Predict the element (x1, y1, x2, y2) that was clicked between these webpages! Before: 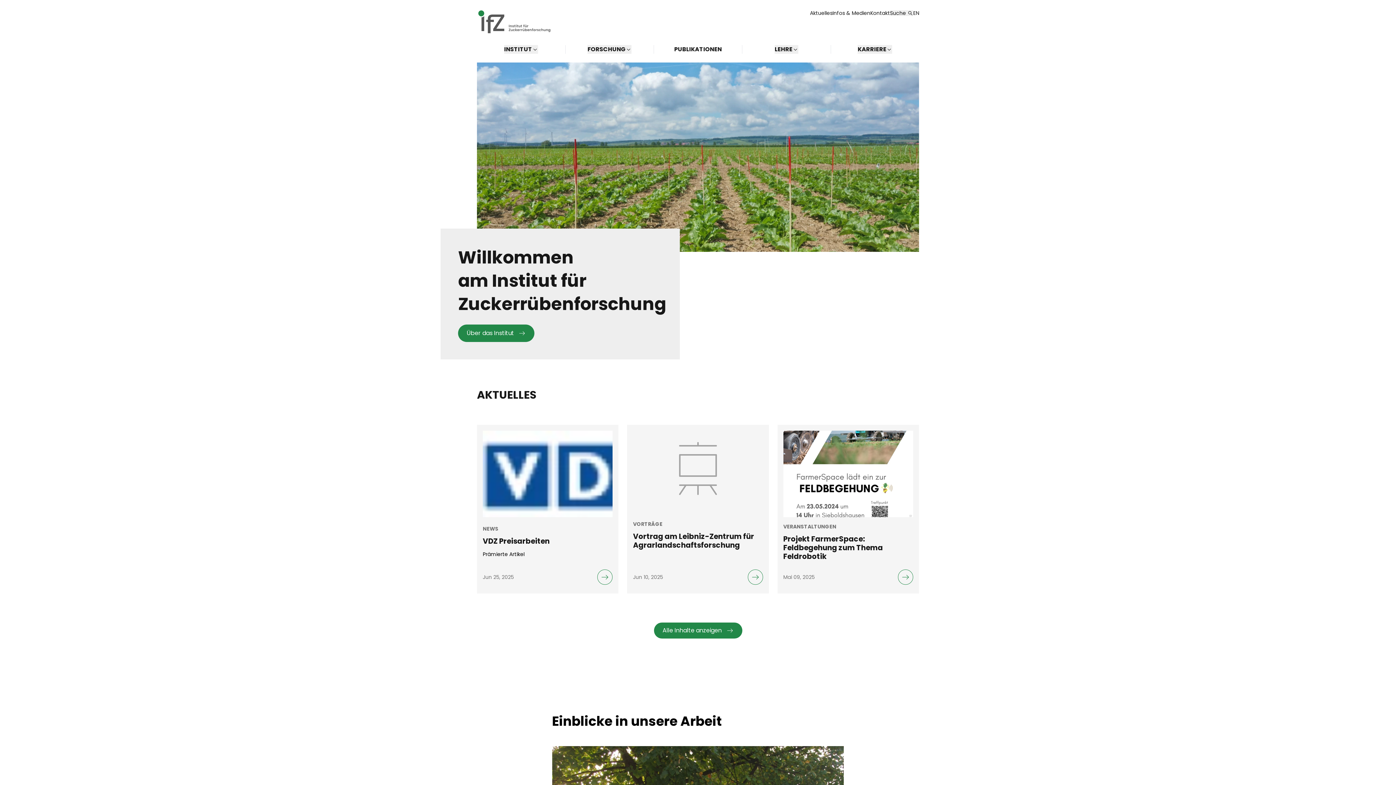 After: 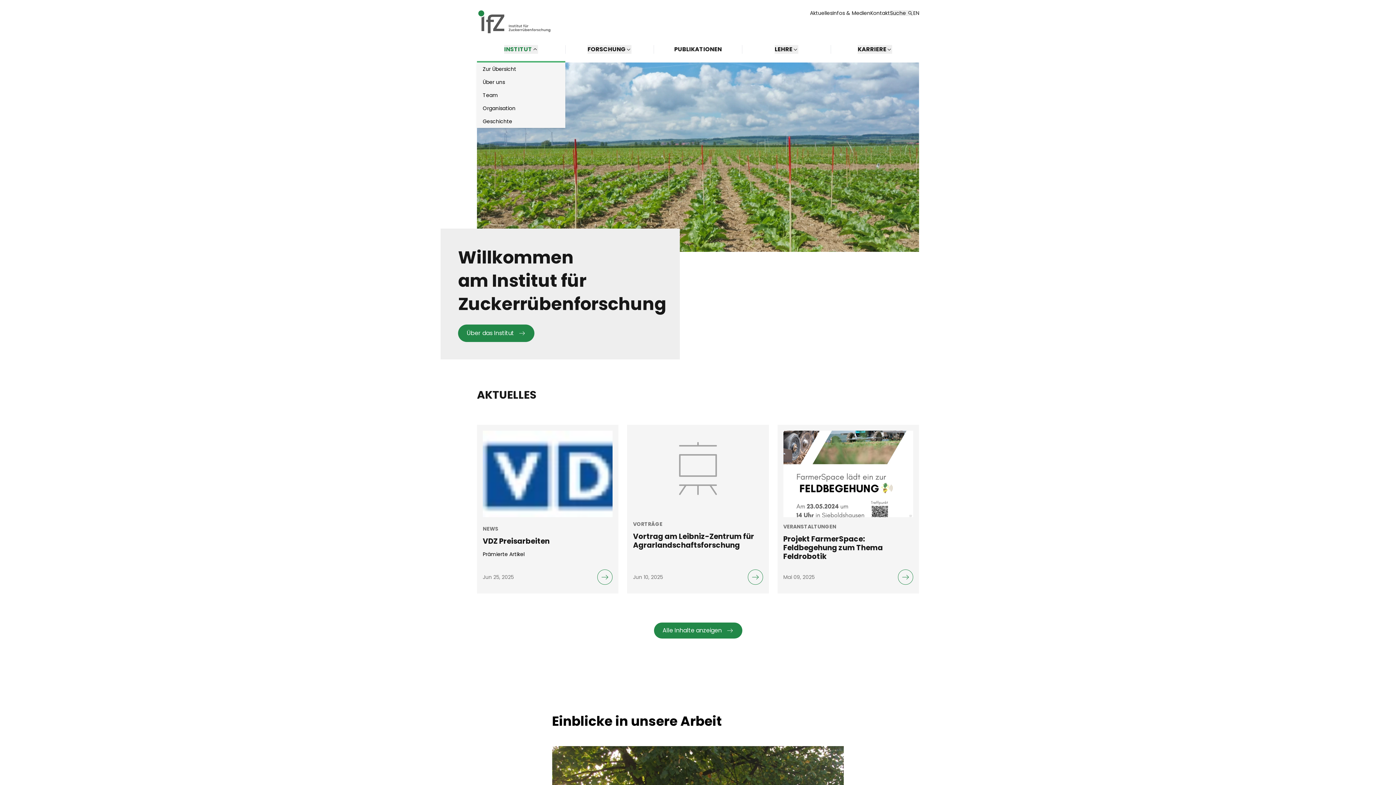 Action: label: Open mobile submenu bbox: (504, 45, 538, 53)